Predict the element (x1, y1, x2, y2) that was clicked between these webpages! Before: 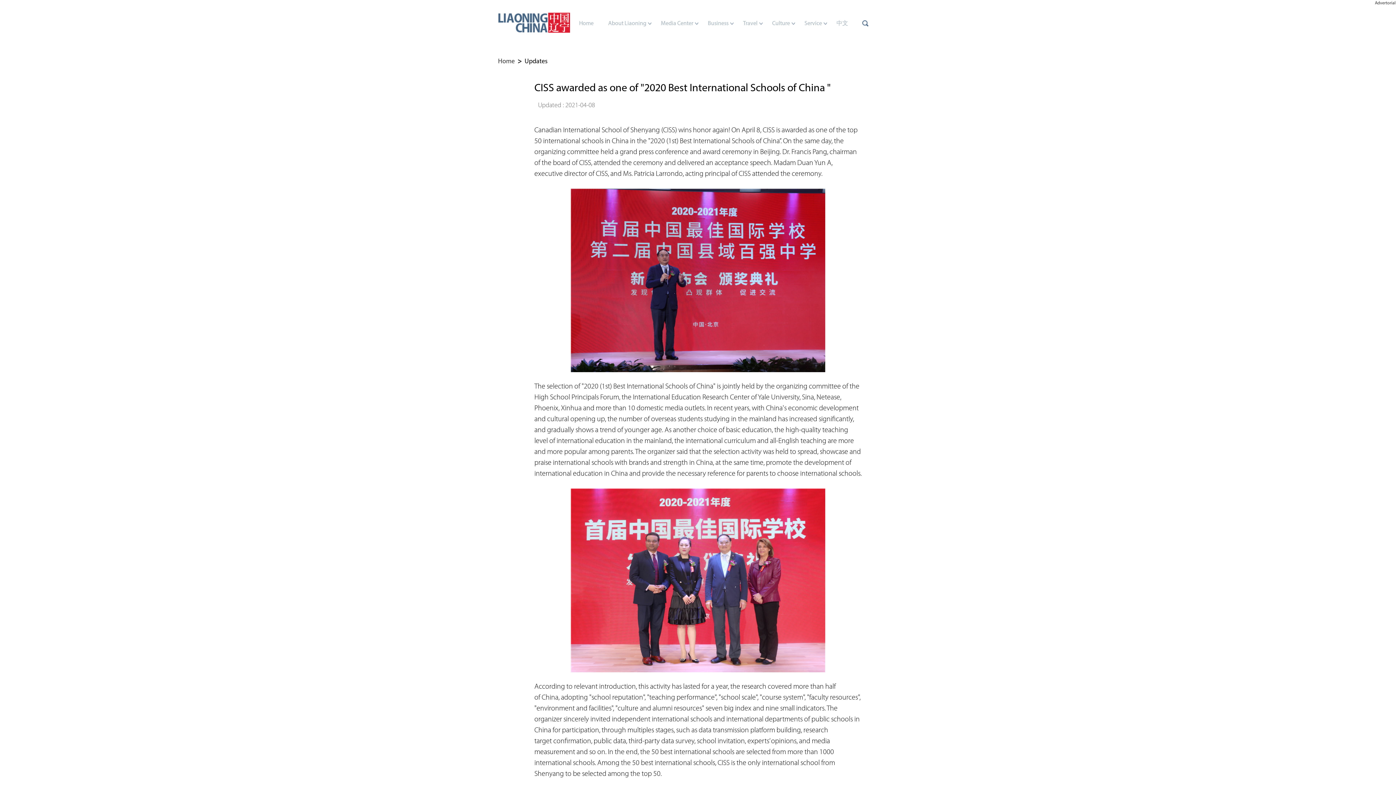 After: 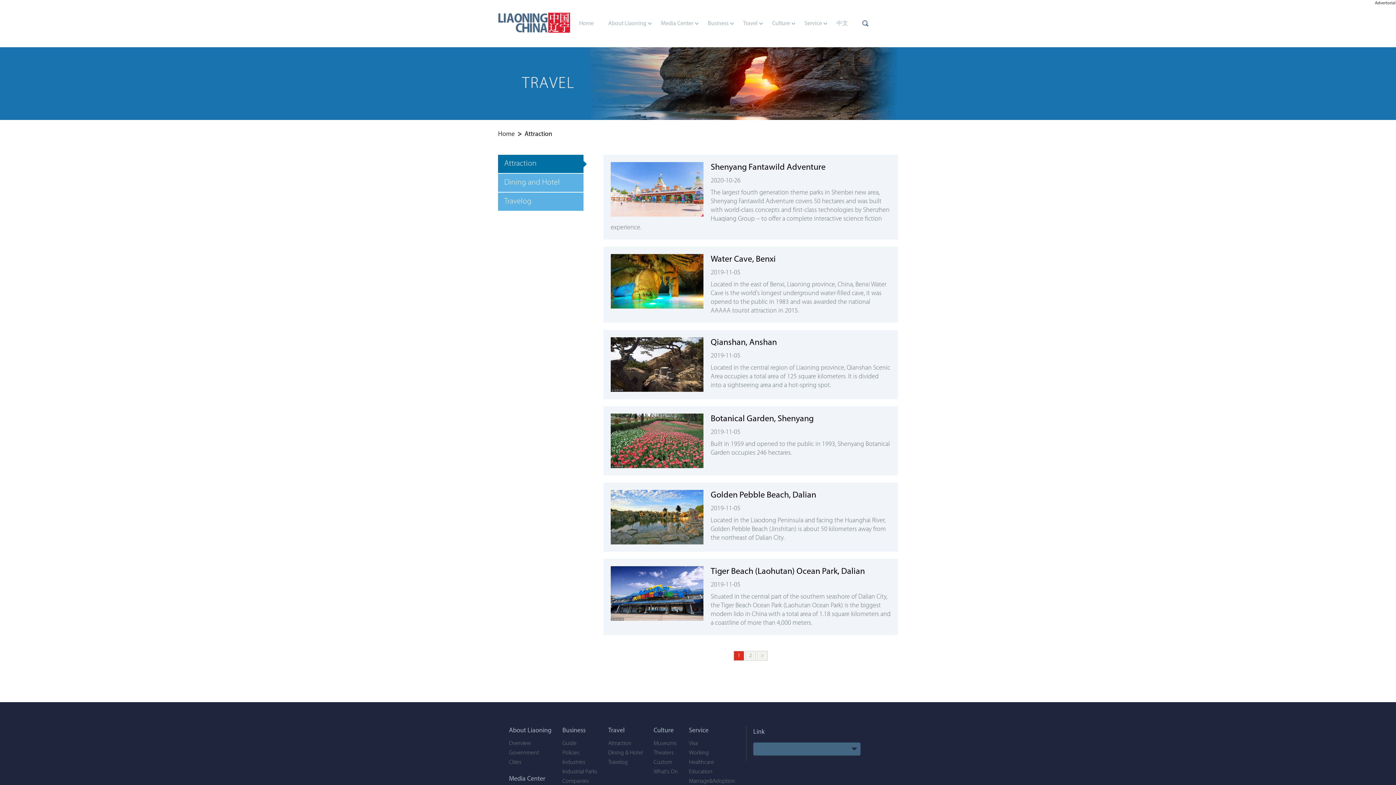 Action: bbox: (743, 16, 763, 30) label: Travel